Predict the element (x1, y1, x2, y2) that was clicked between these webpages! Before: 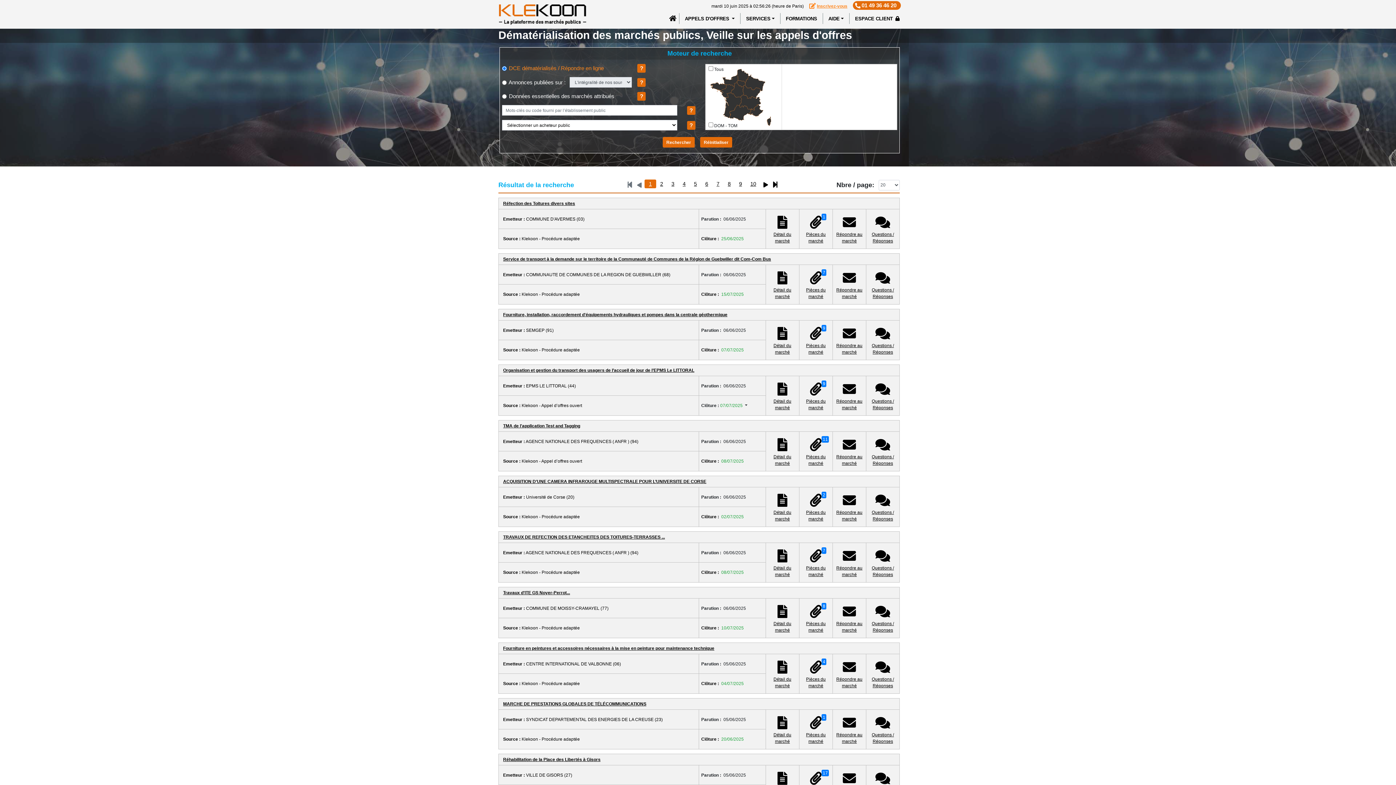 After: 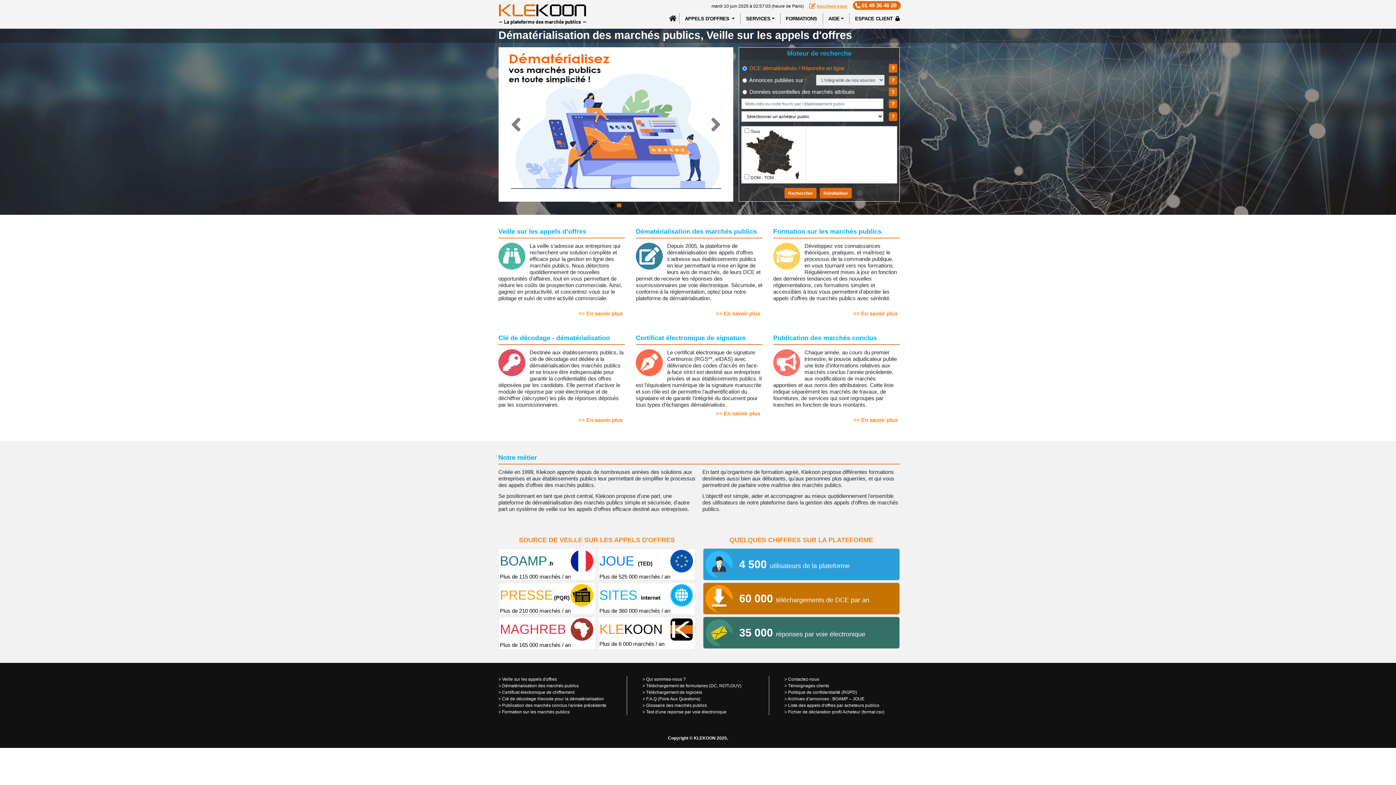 Action: bbox: (496, 0, 589, 28)